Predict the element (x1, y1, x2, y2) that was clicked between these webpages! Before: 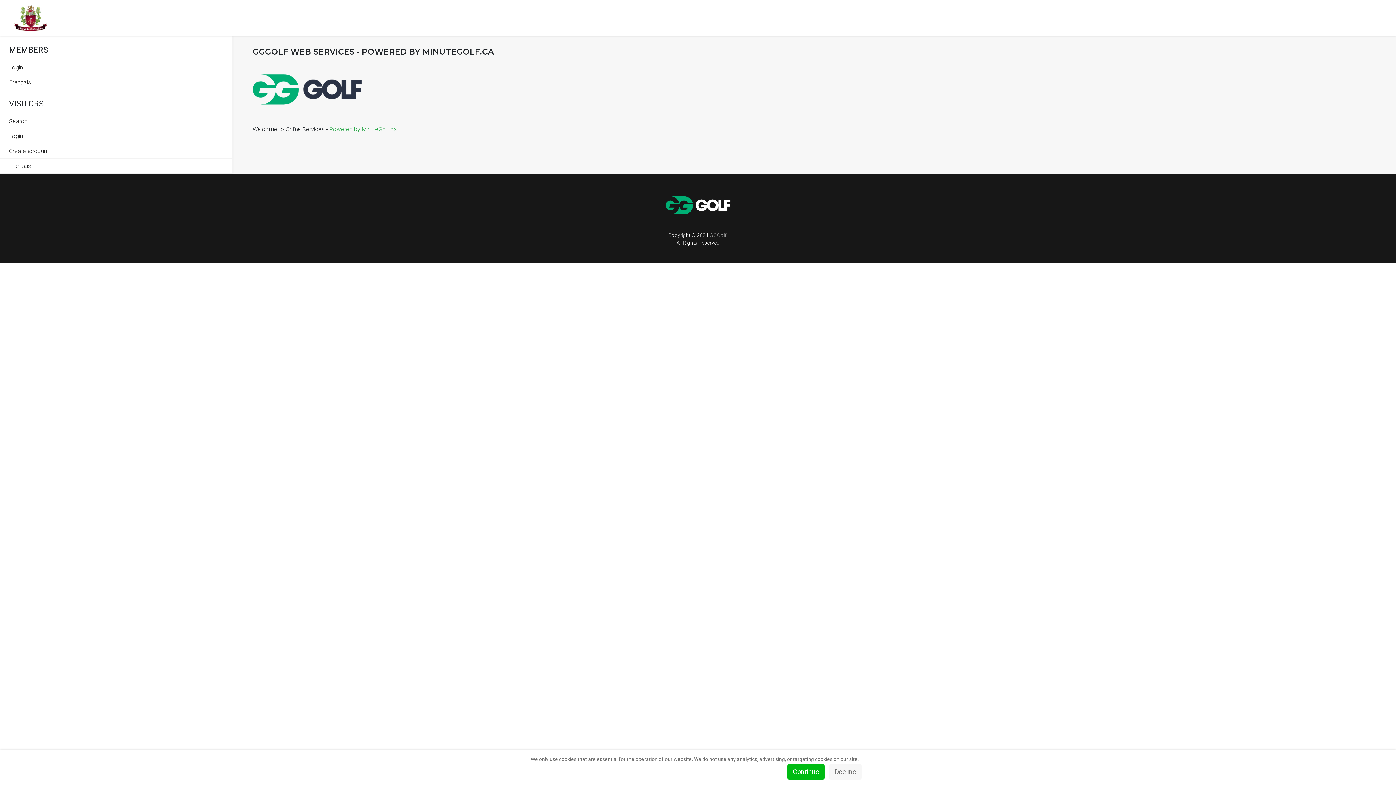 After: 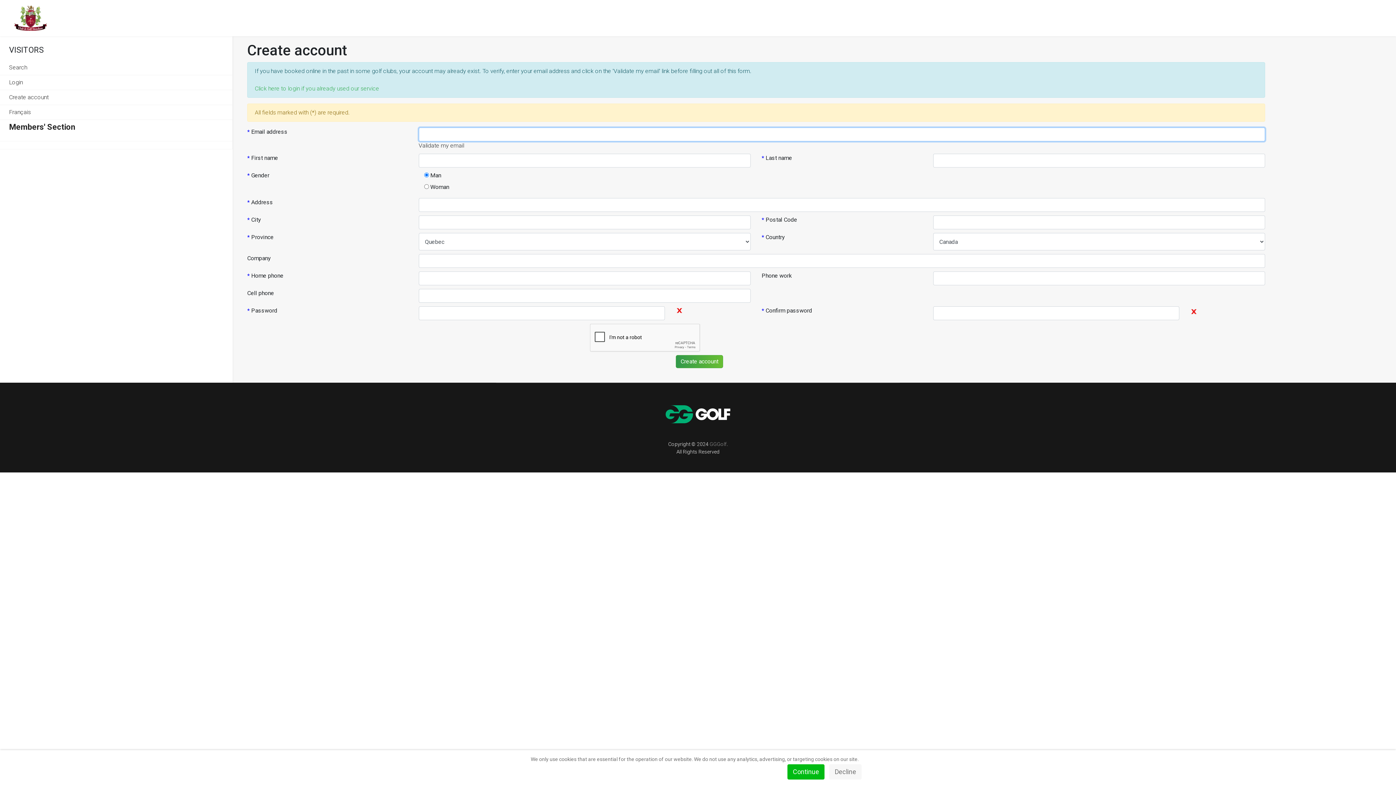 Action: label: Create account bbox: (0, 144, 232, 158)